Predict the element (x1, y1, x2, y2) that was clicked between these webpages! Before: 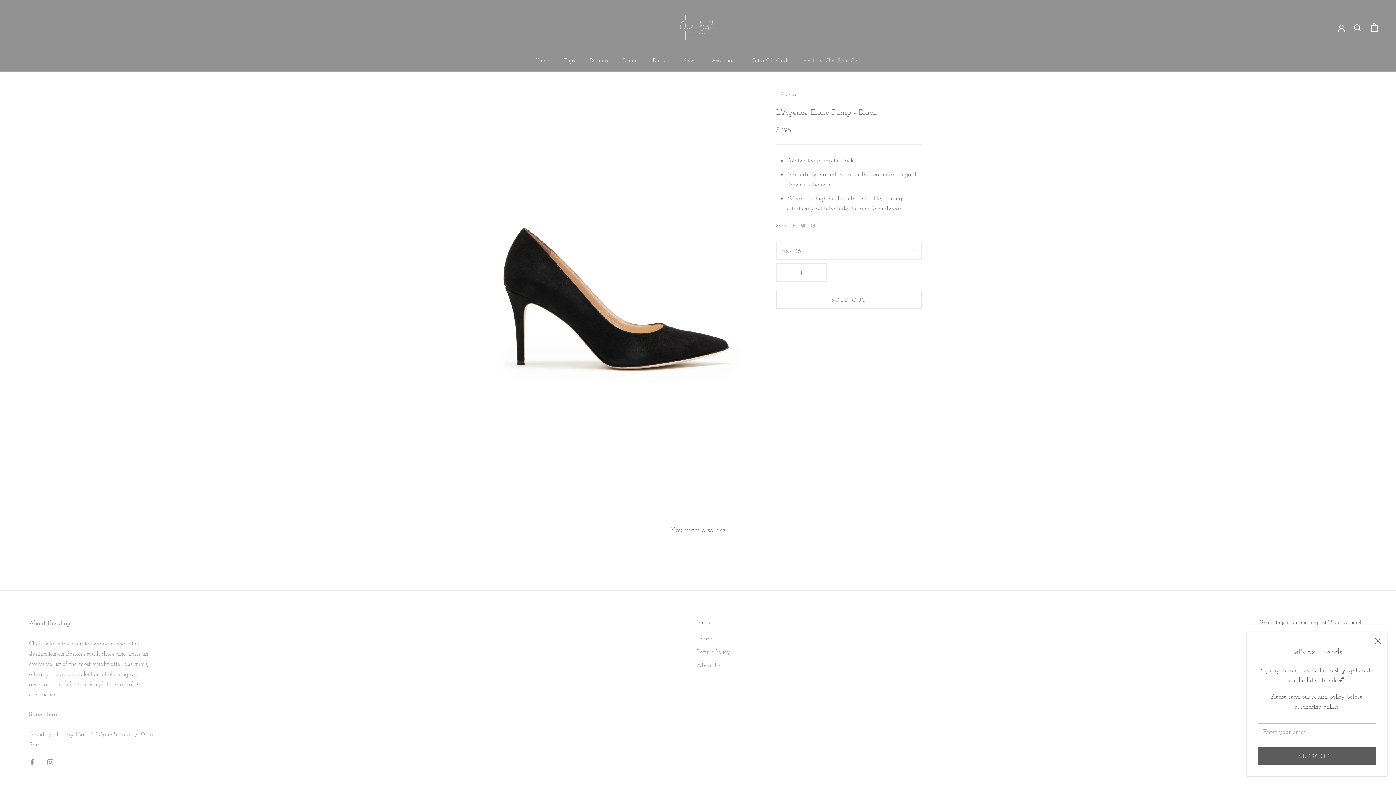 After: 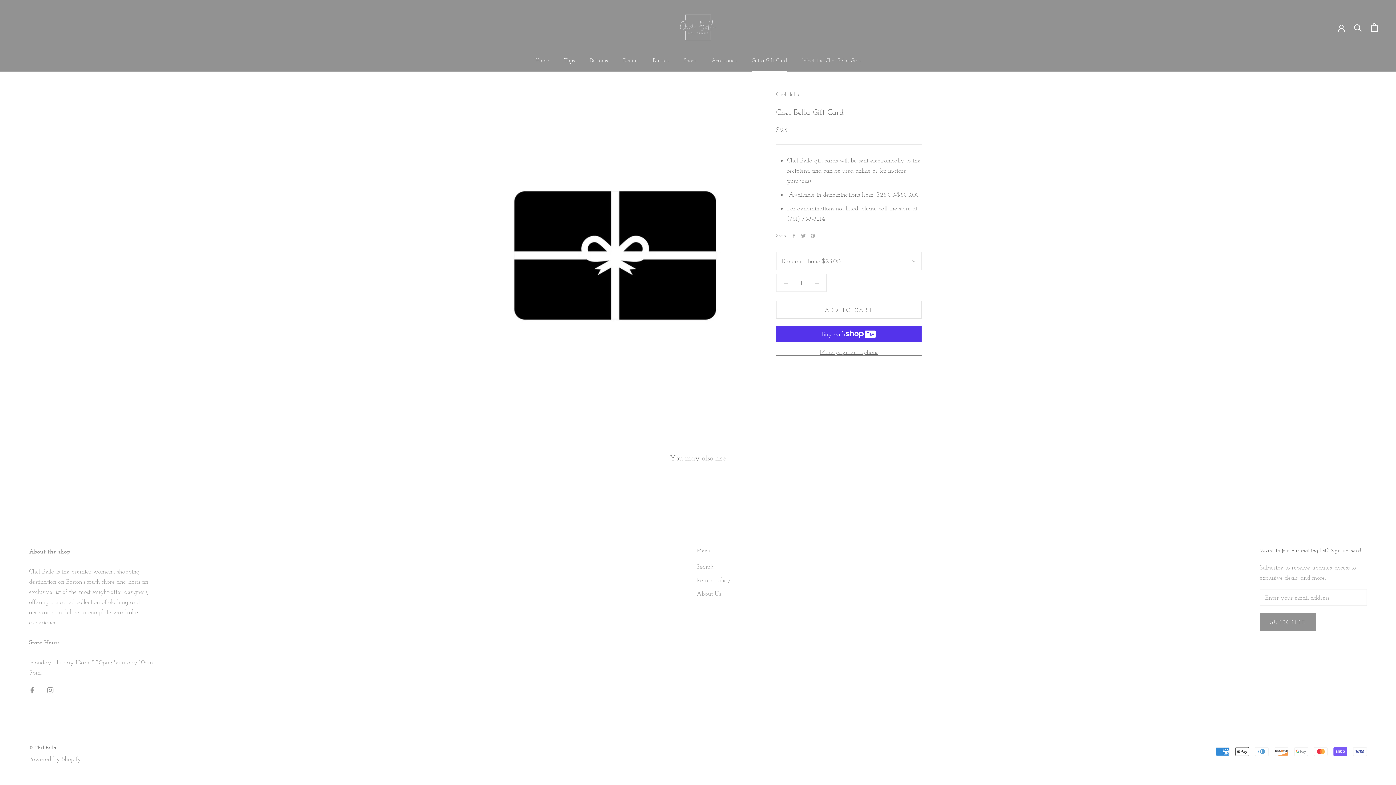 Action: label: Get a Gift Card
Get a Gift Card bbox: (752, 56, 787, 63)